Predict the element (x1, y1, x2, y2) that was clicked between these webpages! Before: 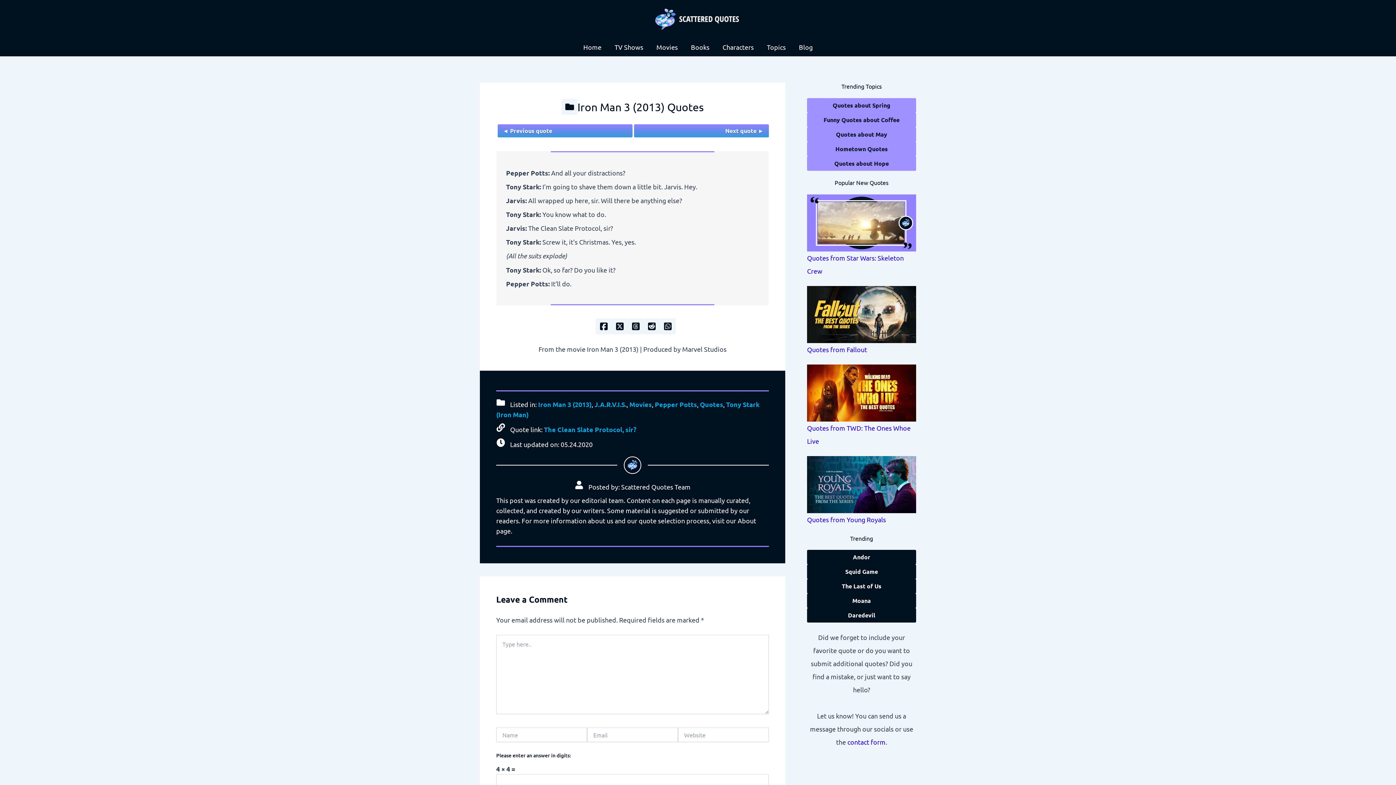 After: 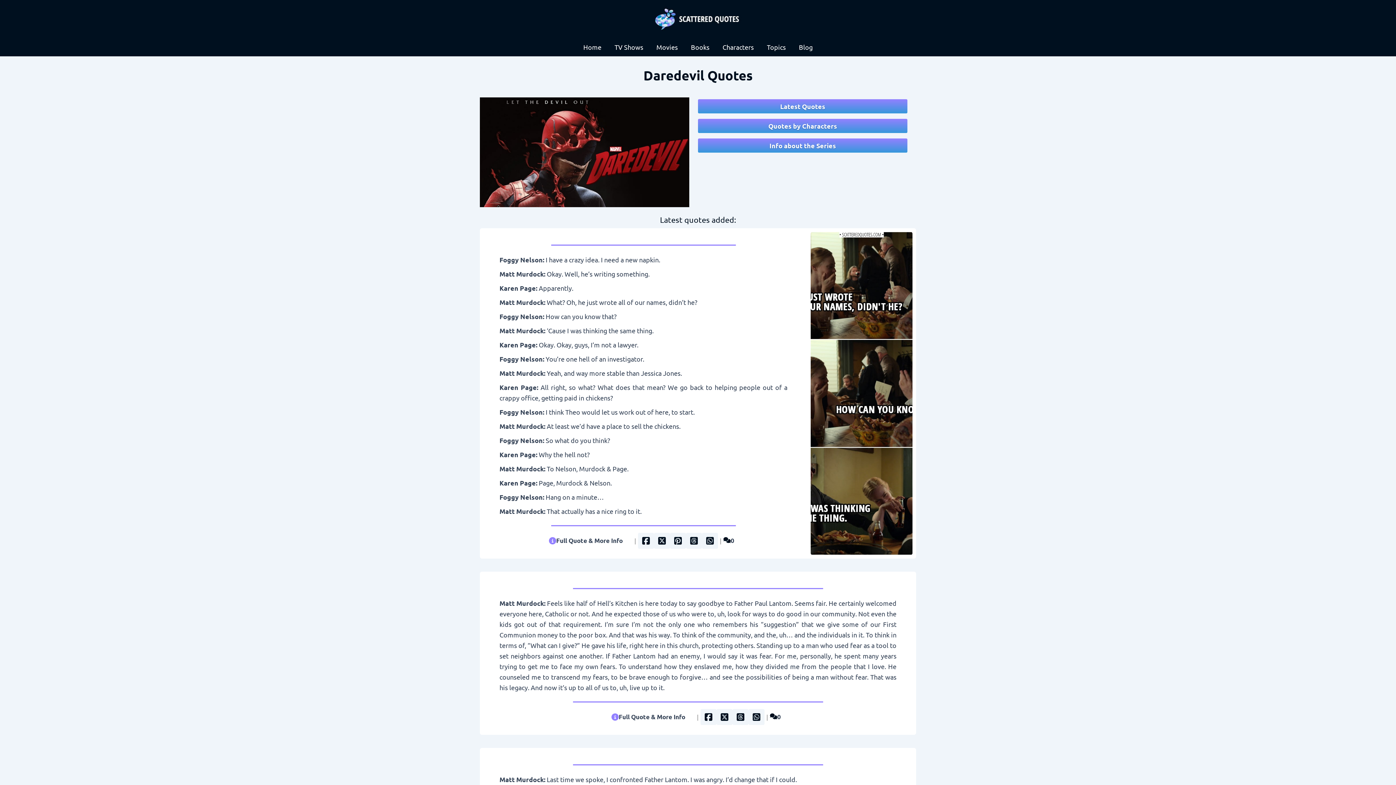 Action: bbox: (807, 608, 916, 623) label: Daredevil